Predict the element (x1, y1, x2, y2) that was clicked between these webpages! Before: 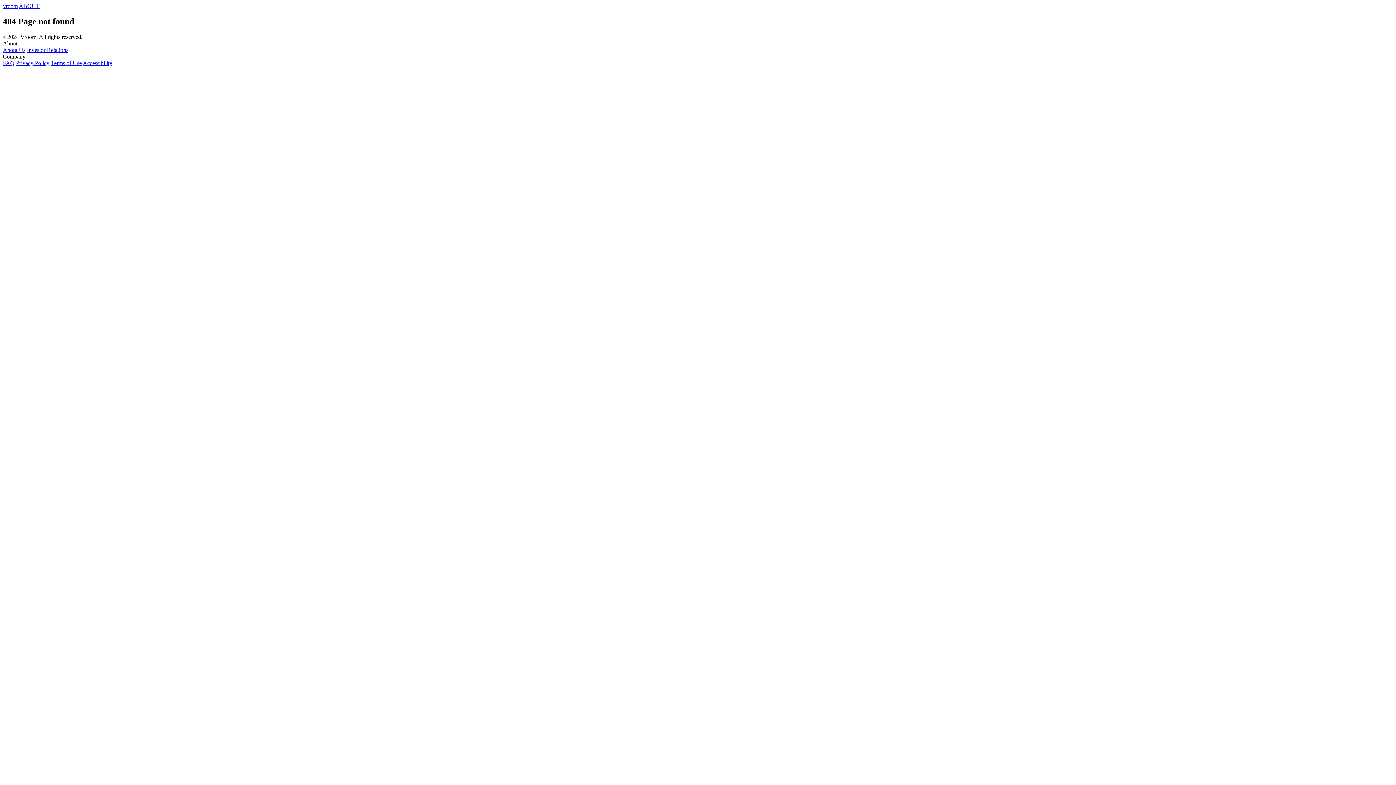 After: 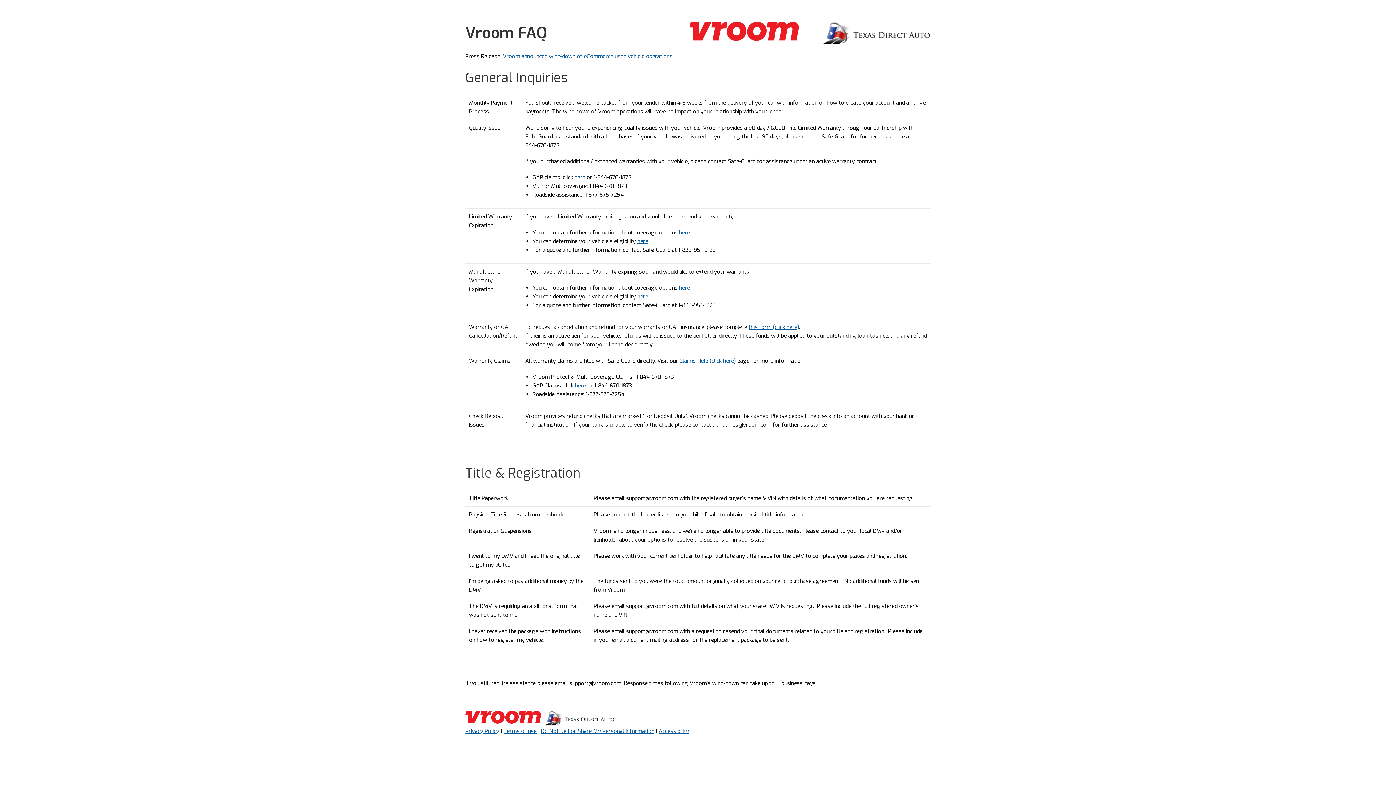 Action: bbox: (2, 59, 14, 66) label: FAQ